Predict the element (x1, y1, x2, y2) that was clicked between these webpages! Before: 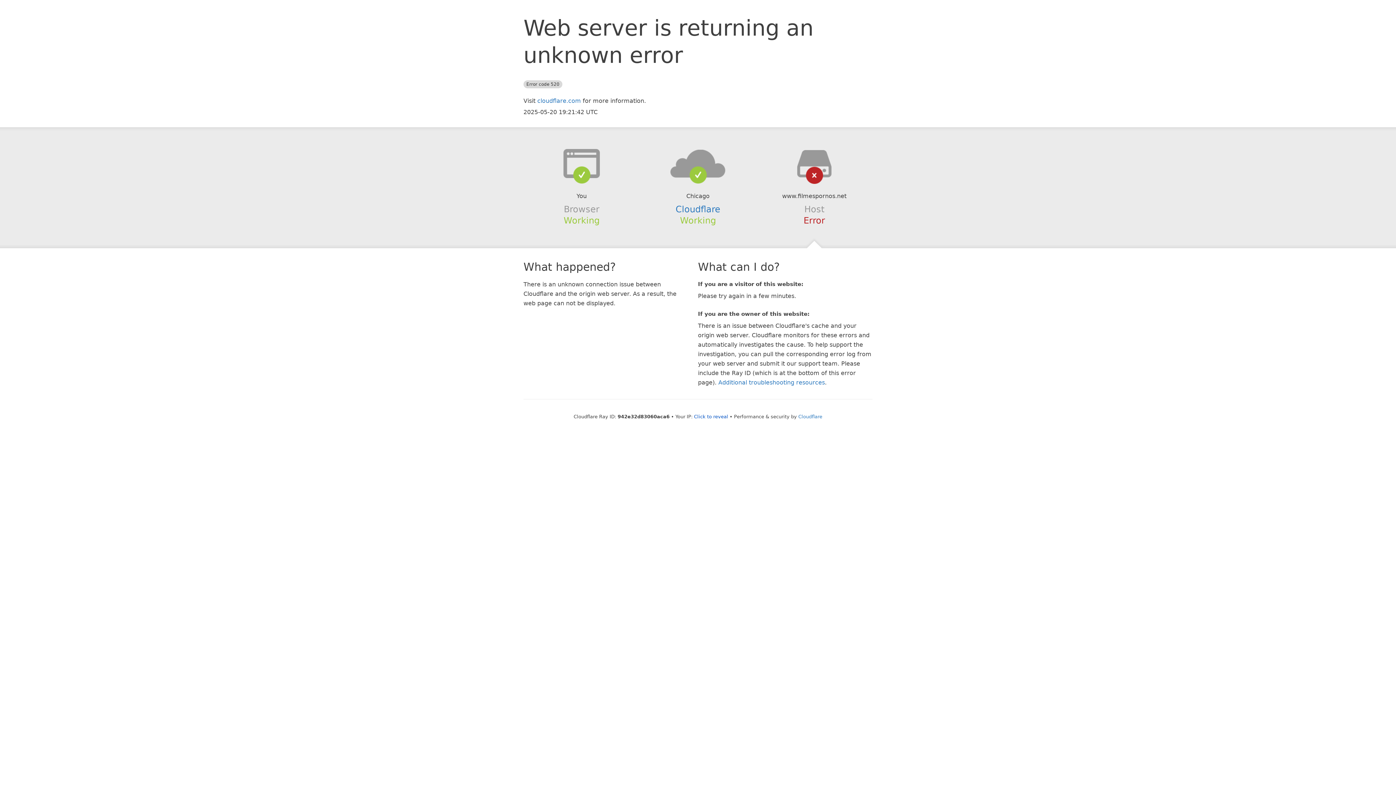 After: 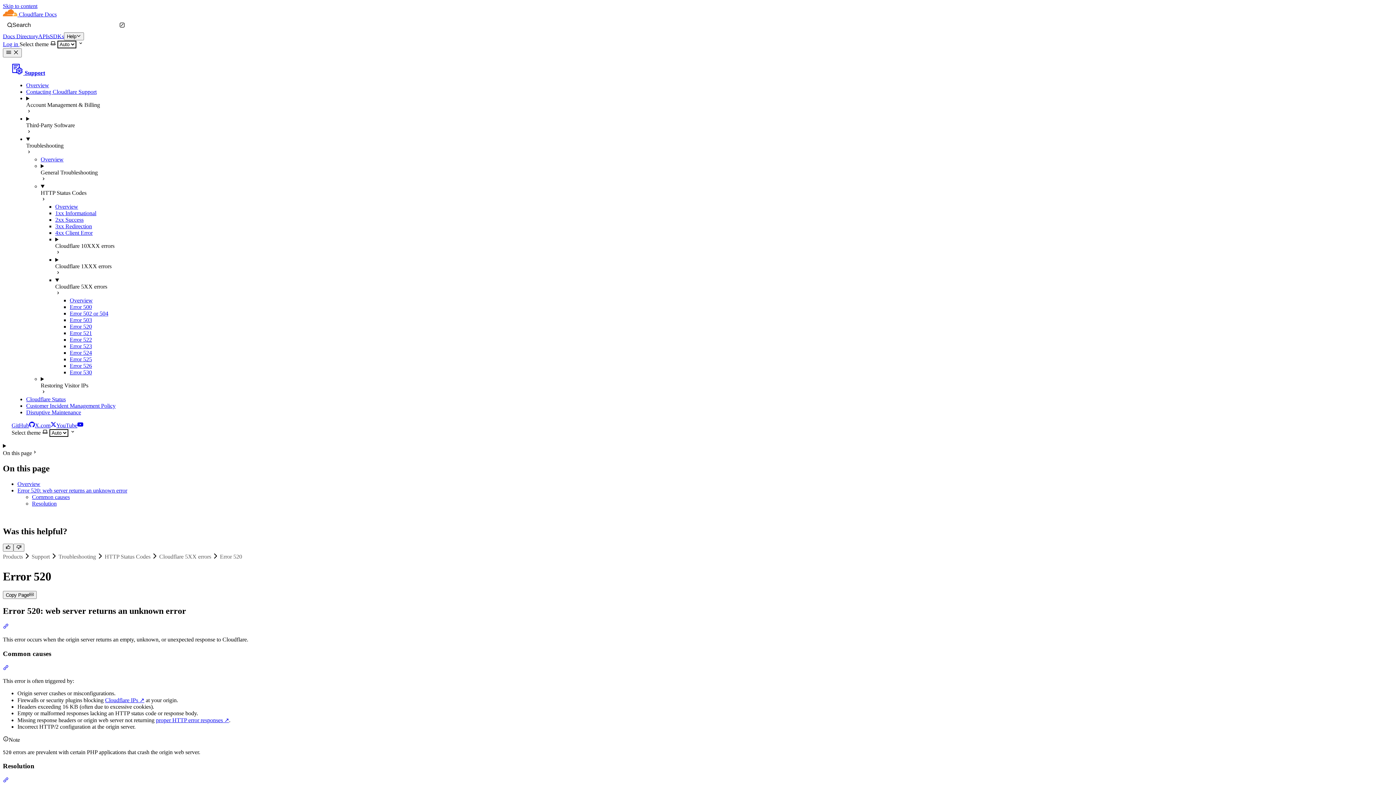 Action: bbox: (718, 379, 825, 386) label: Additional troubleshooting resources